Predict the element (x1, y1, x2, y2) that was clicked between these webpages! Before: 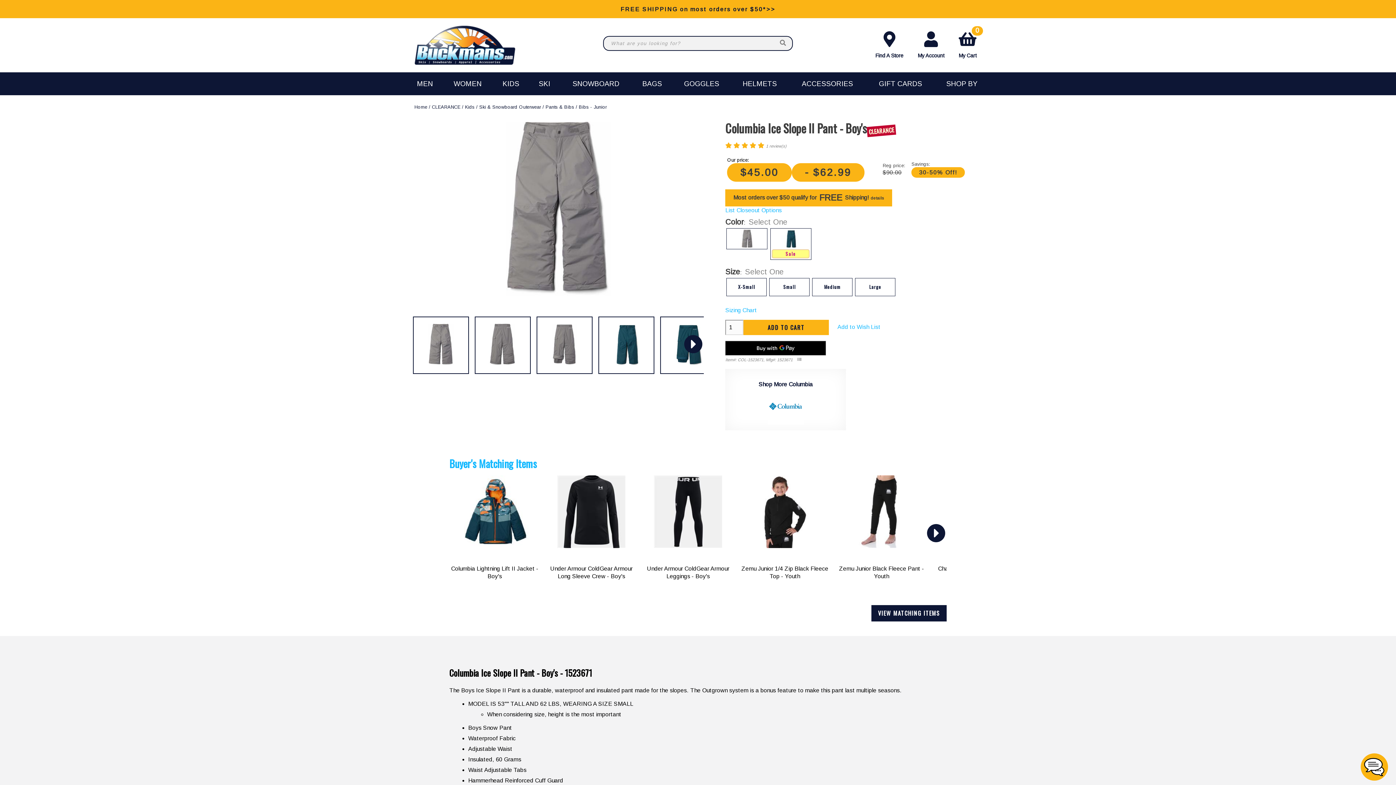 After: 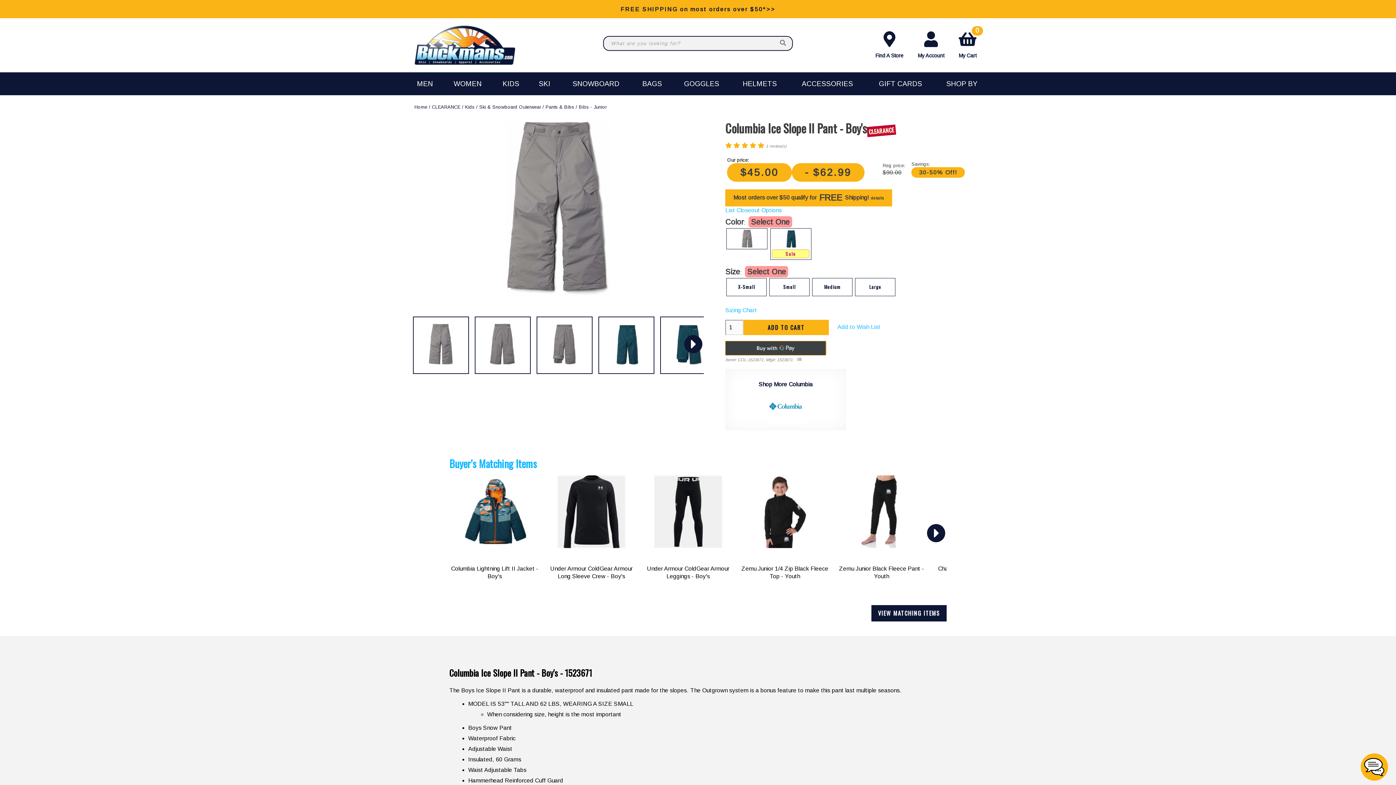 Action: bbox: (725, 341, 826, 355) label: Buy with GPay